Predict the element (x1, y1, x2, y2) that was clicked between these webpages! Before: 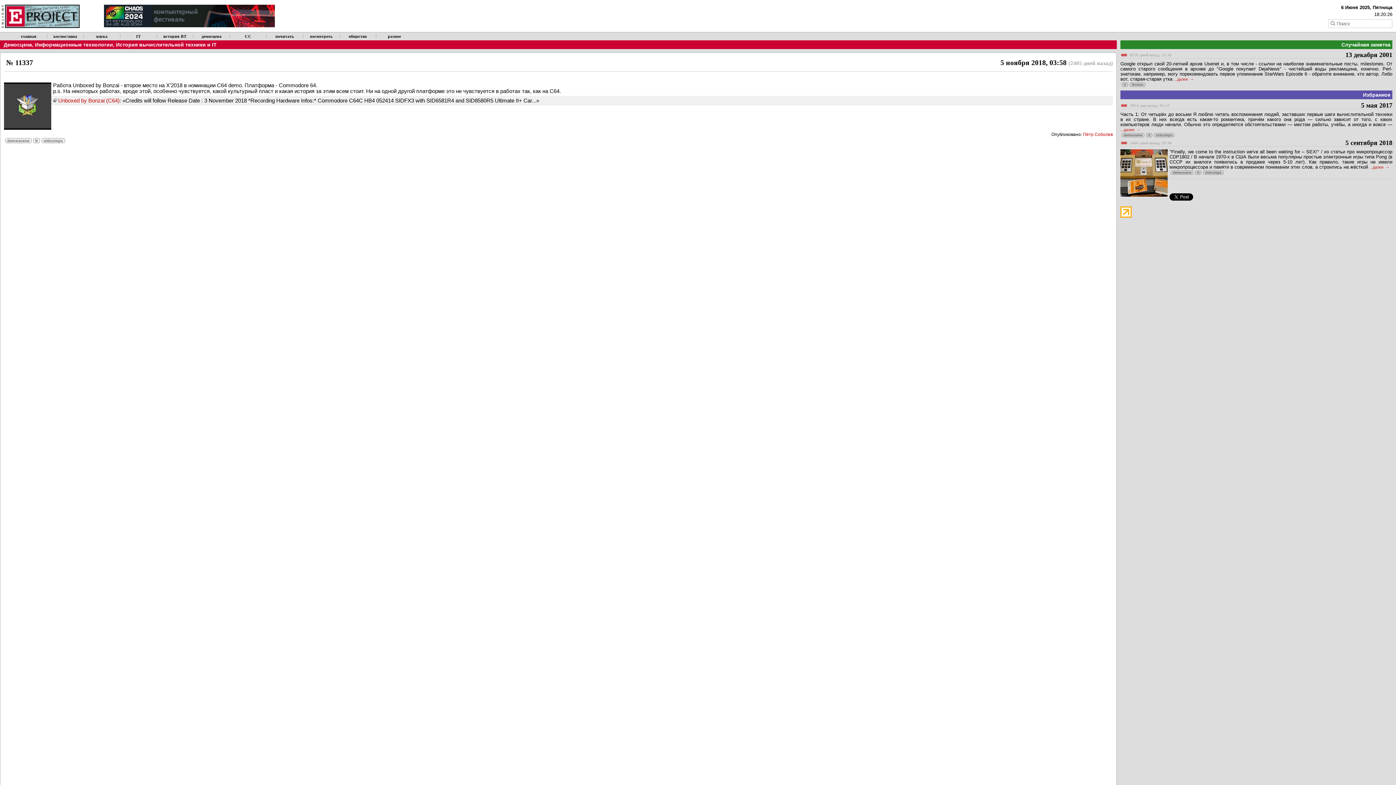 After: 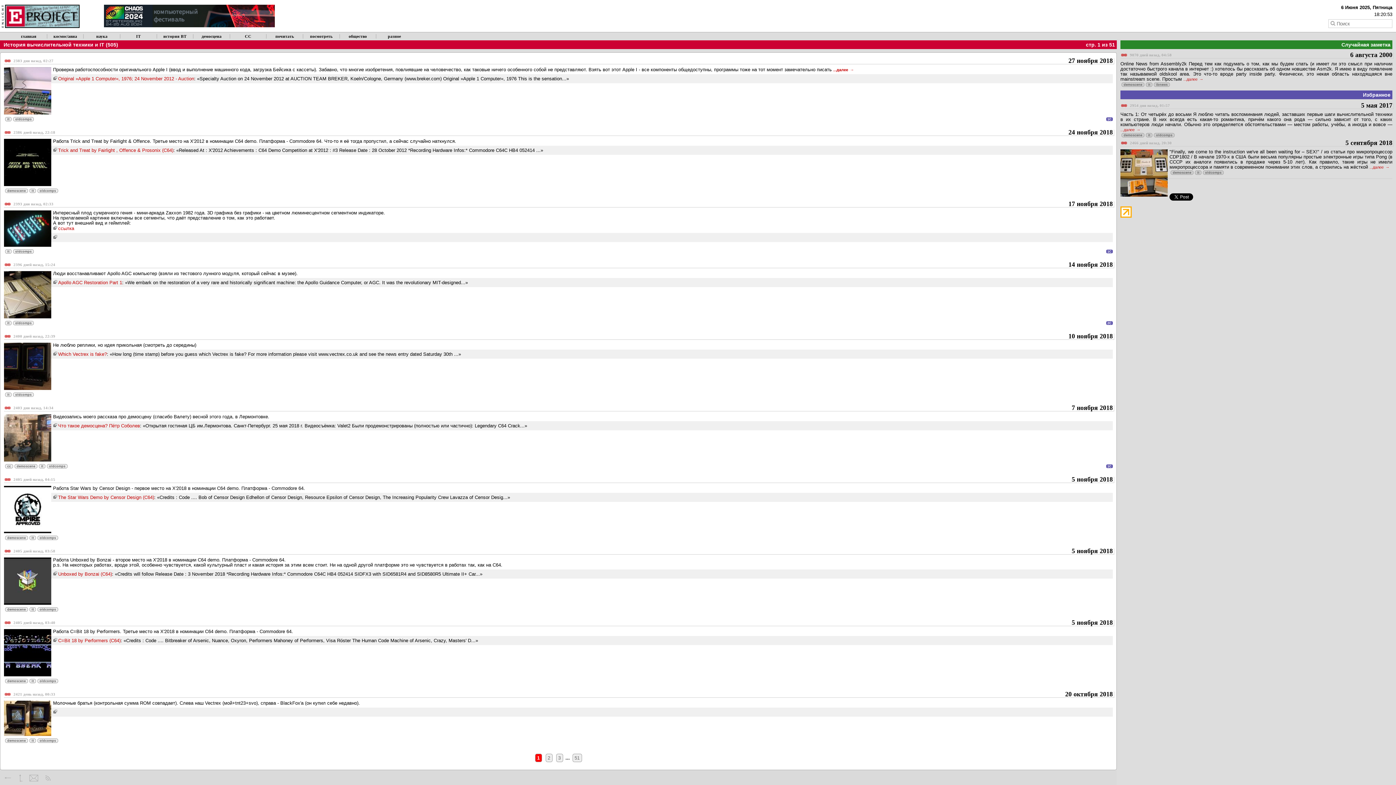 Action: label: История вычислительной техники и IT bbox: (116, 41, 216, 47)